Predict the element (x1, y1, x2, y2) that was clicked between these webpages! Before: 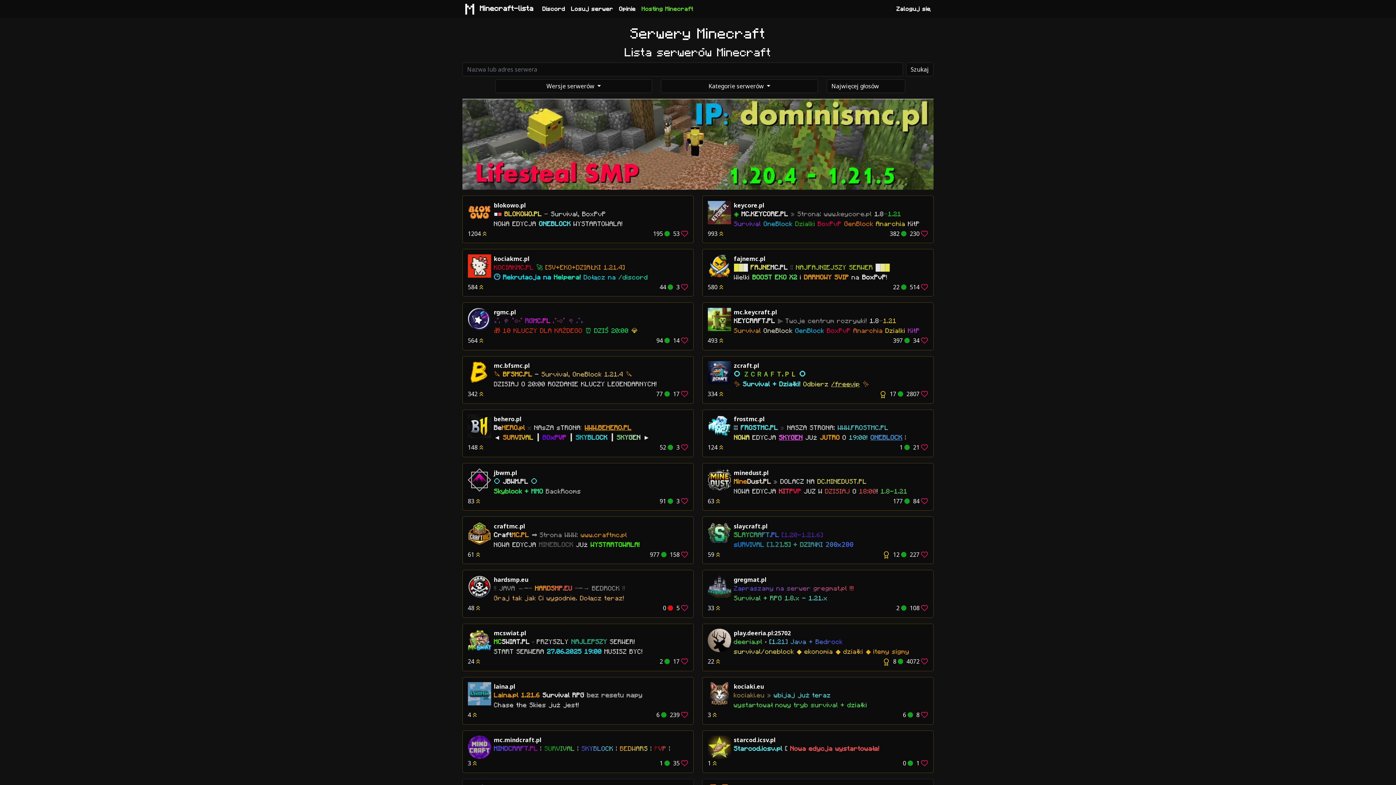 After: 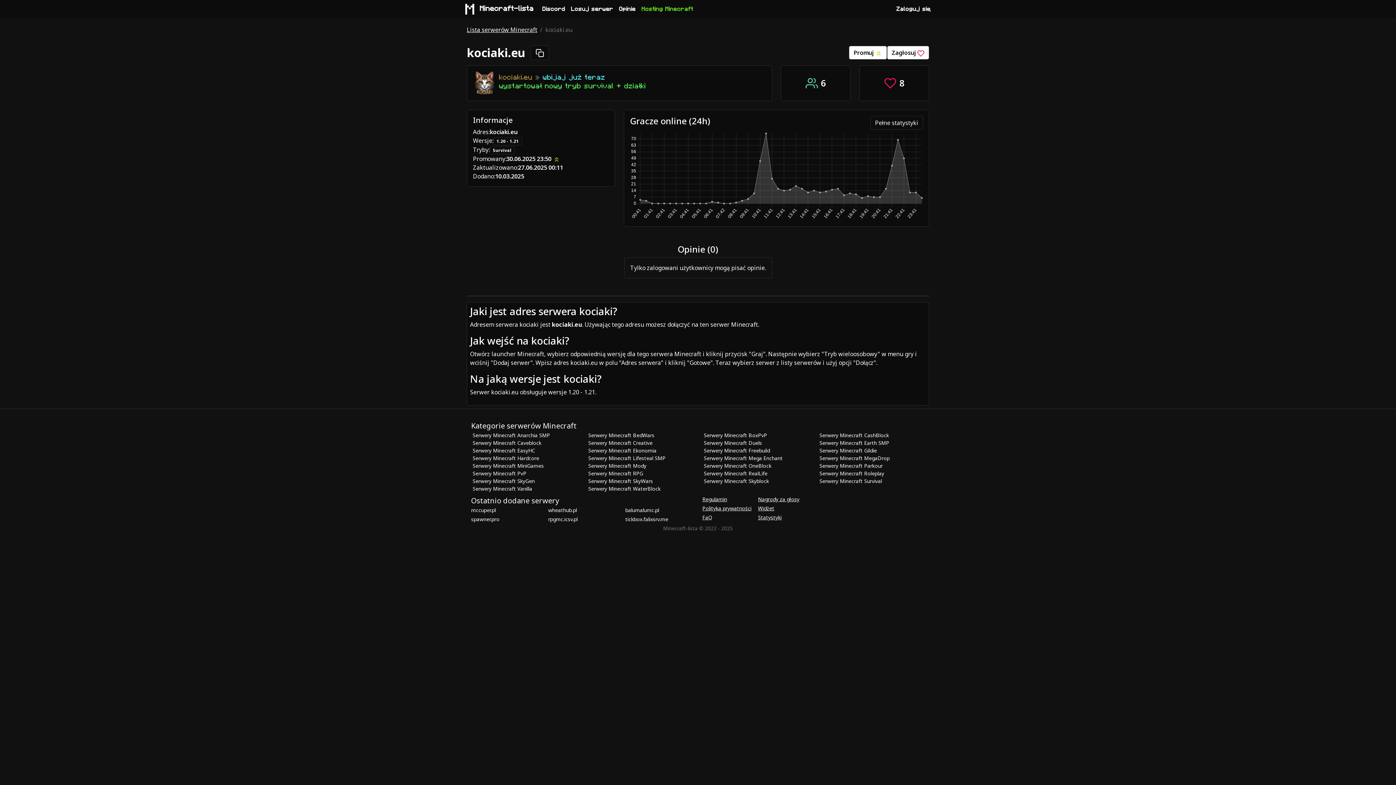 Action: label: kociaki.eu bbox: (734, 682, 867, 691)